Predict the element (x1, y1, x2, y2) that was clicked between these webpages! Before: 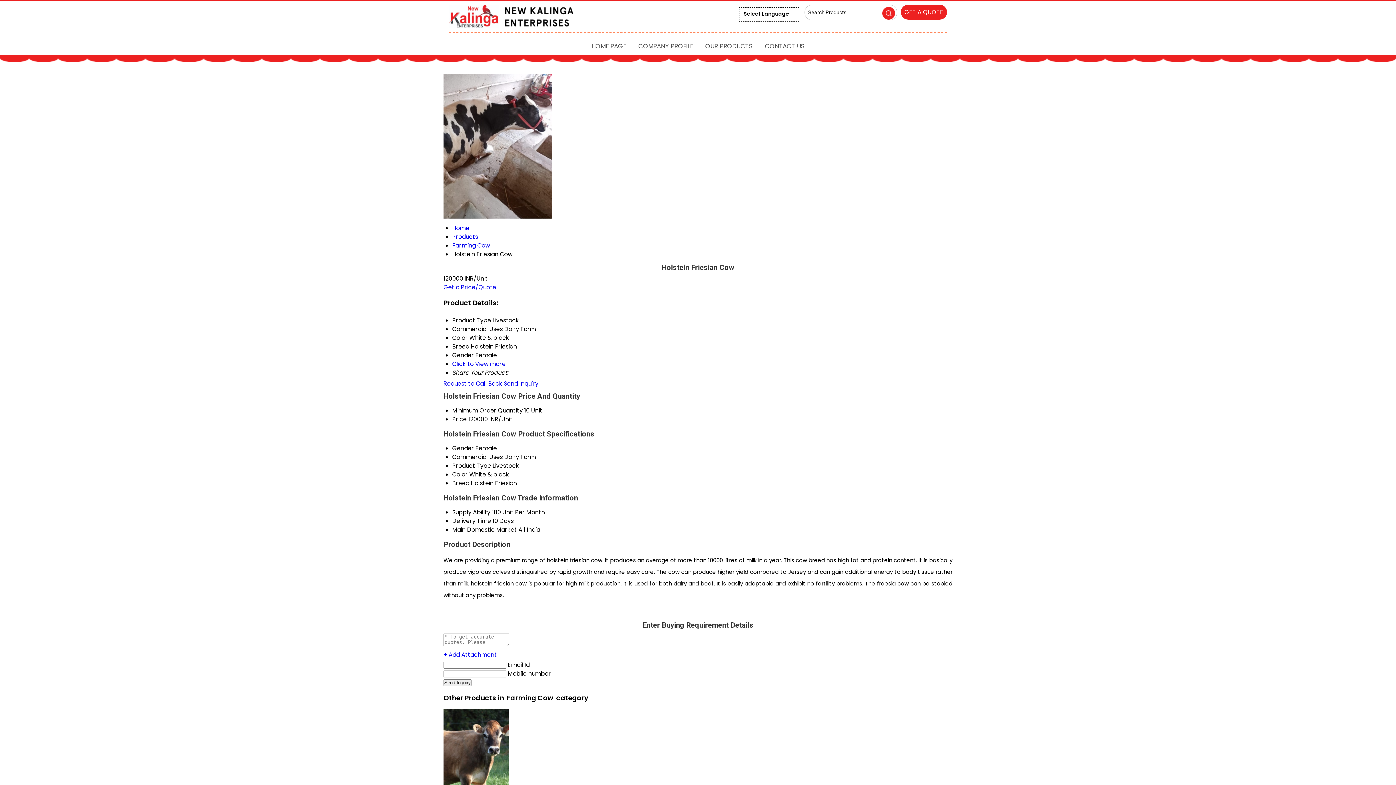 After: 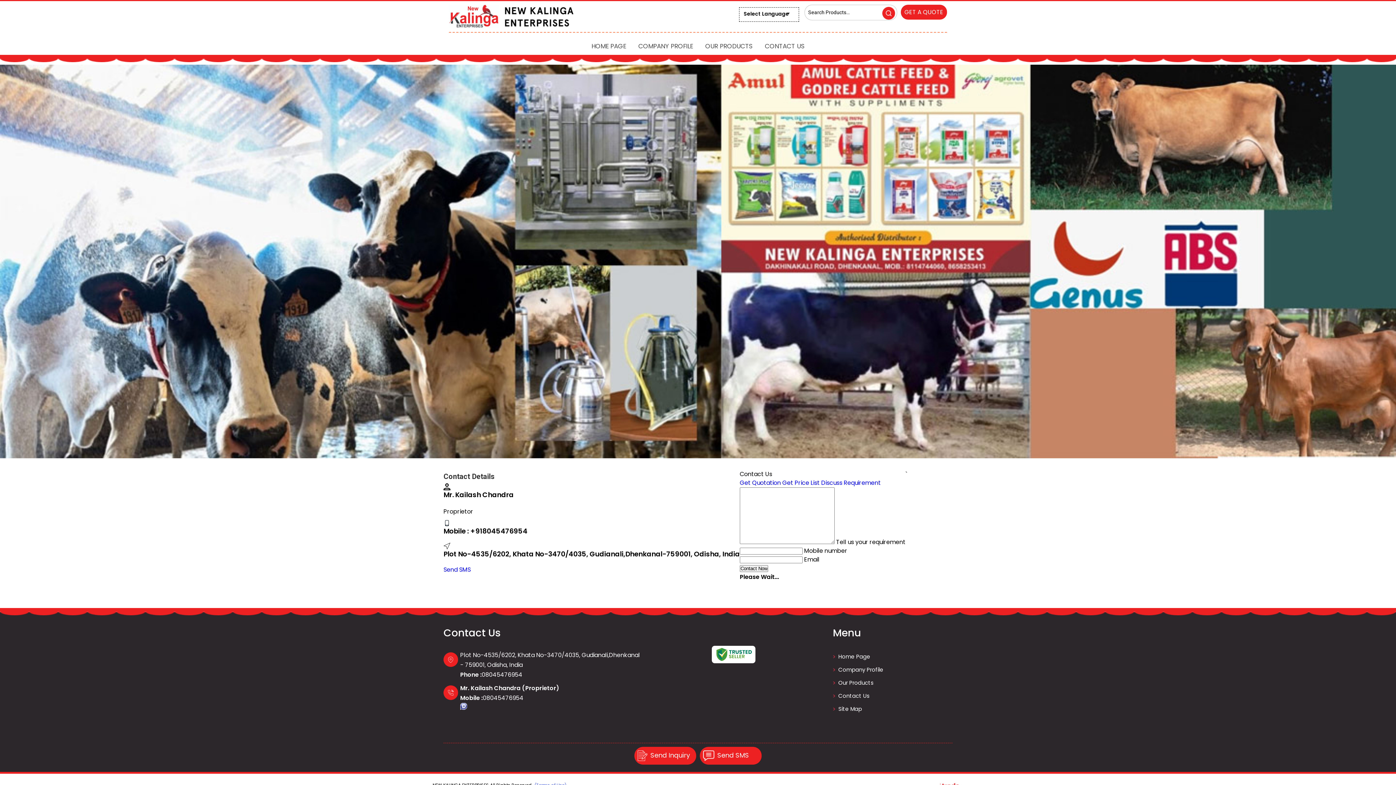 Action: bbox: (901, 4, 947, 19) label: GET A QUOTE